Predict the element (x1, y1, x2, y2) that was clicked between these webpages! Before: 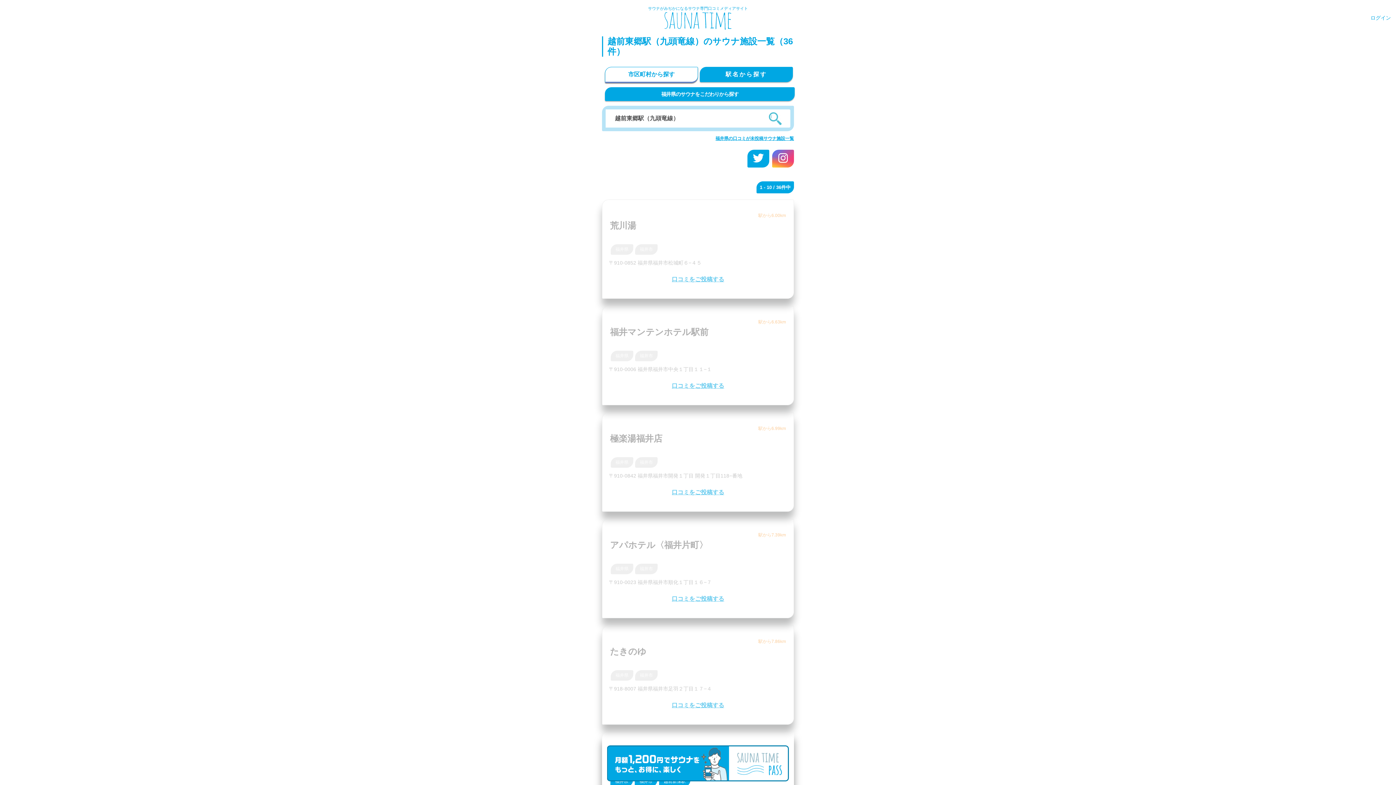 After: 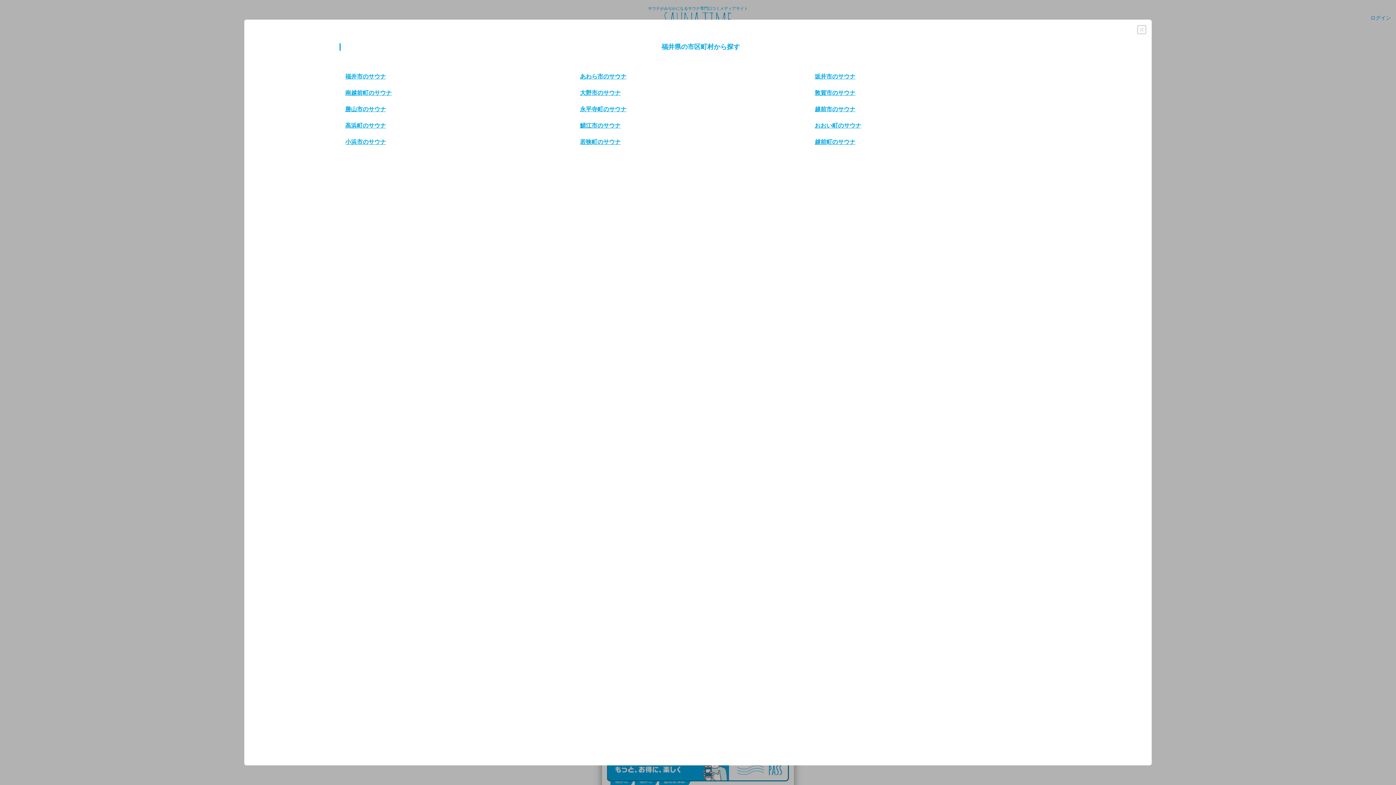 Action: label: 市区町村から探す bbox: (605, 66, 698, 82)